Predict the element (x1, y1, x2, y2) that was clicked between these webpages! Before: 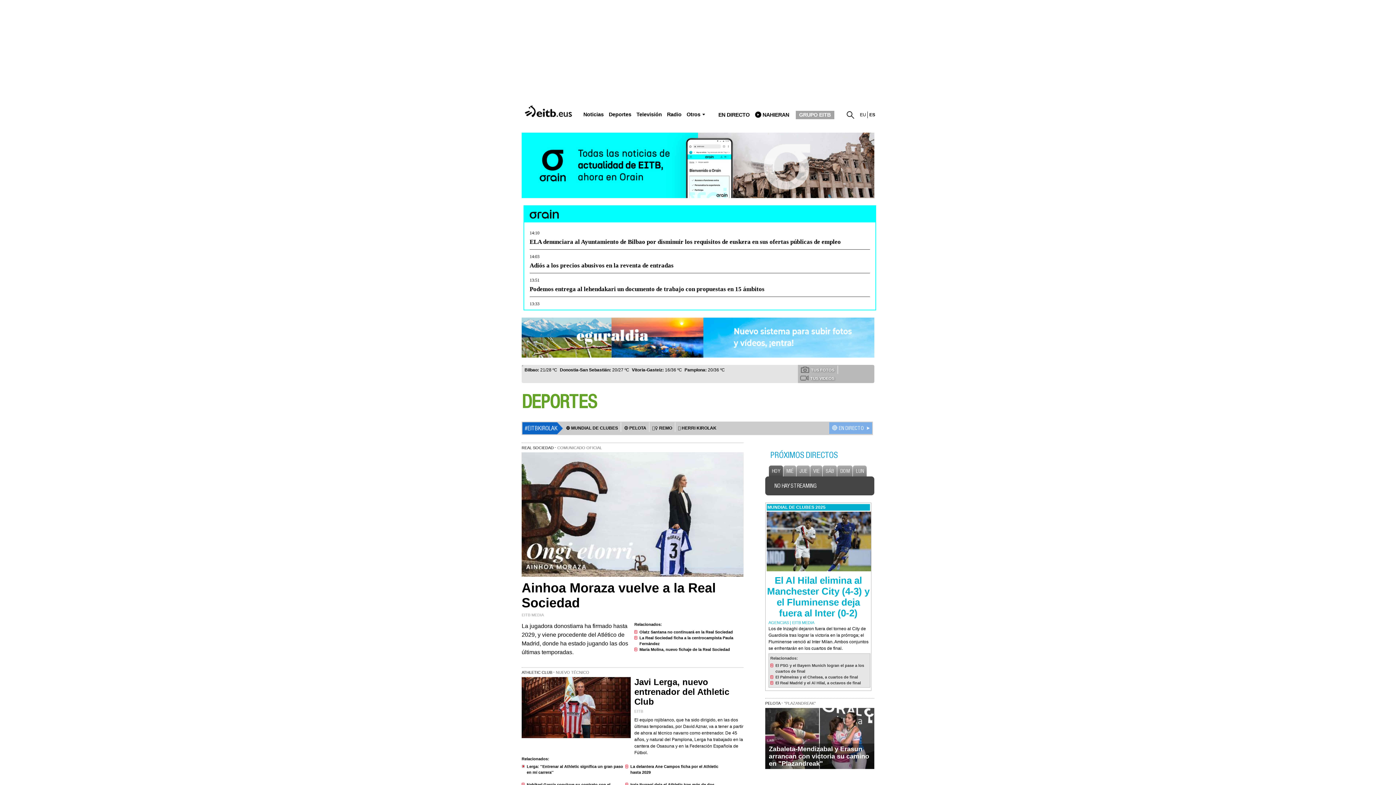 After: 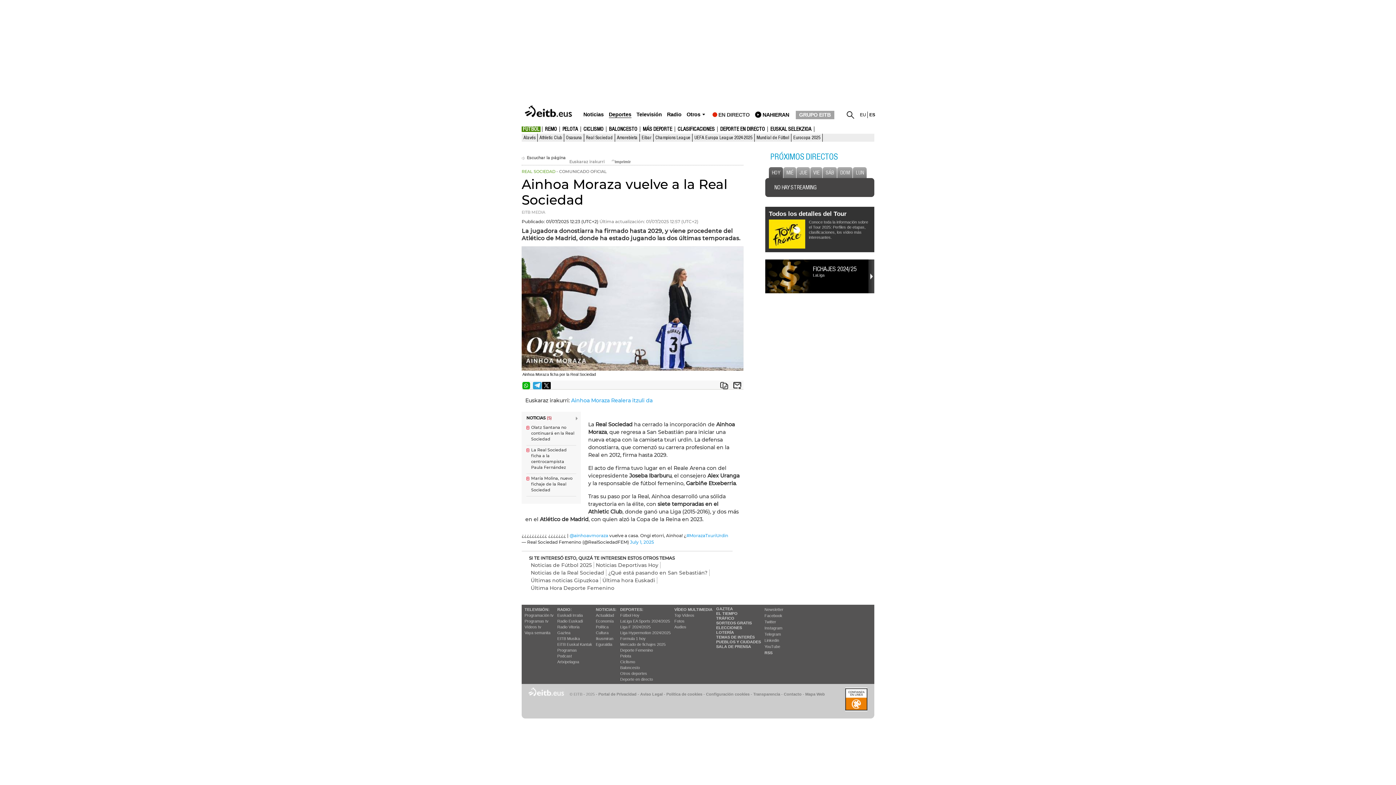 Action: bbox: (521, 452, 743, 577)